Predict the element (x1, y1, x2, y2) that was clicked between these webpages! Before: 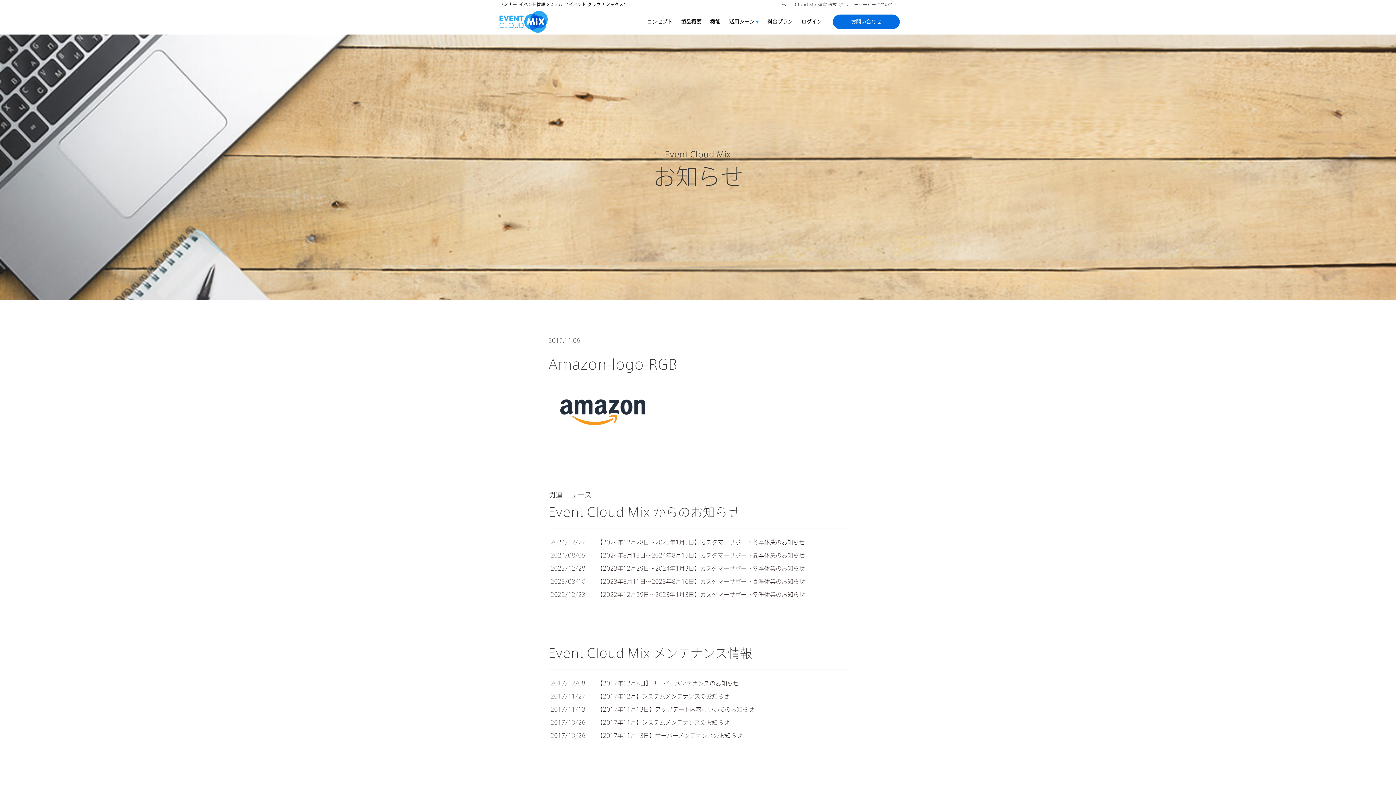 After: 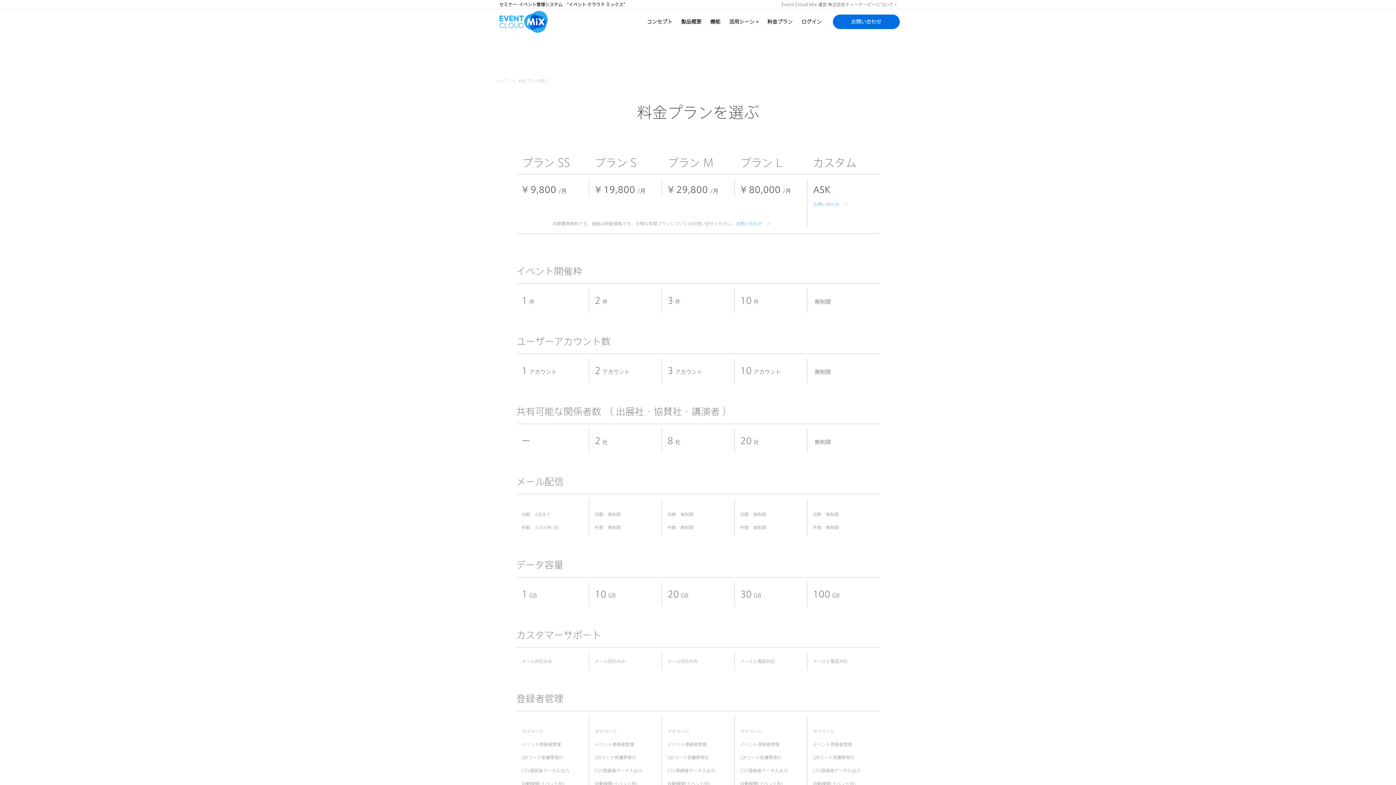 Action: bbox: (763, 19, 797, 24) label: 料金プラン